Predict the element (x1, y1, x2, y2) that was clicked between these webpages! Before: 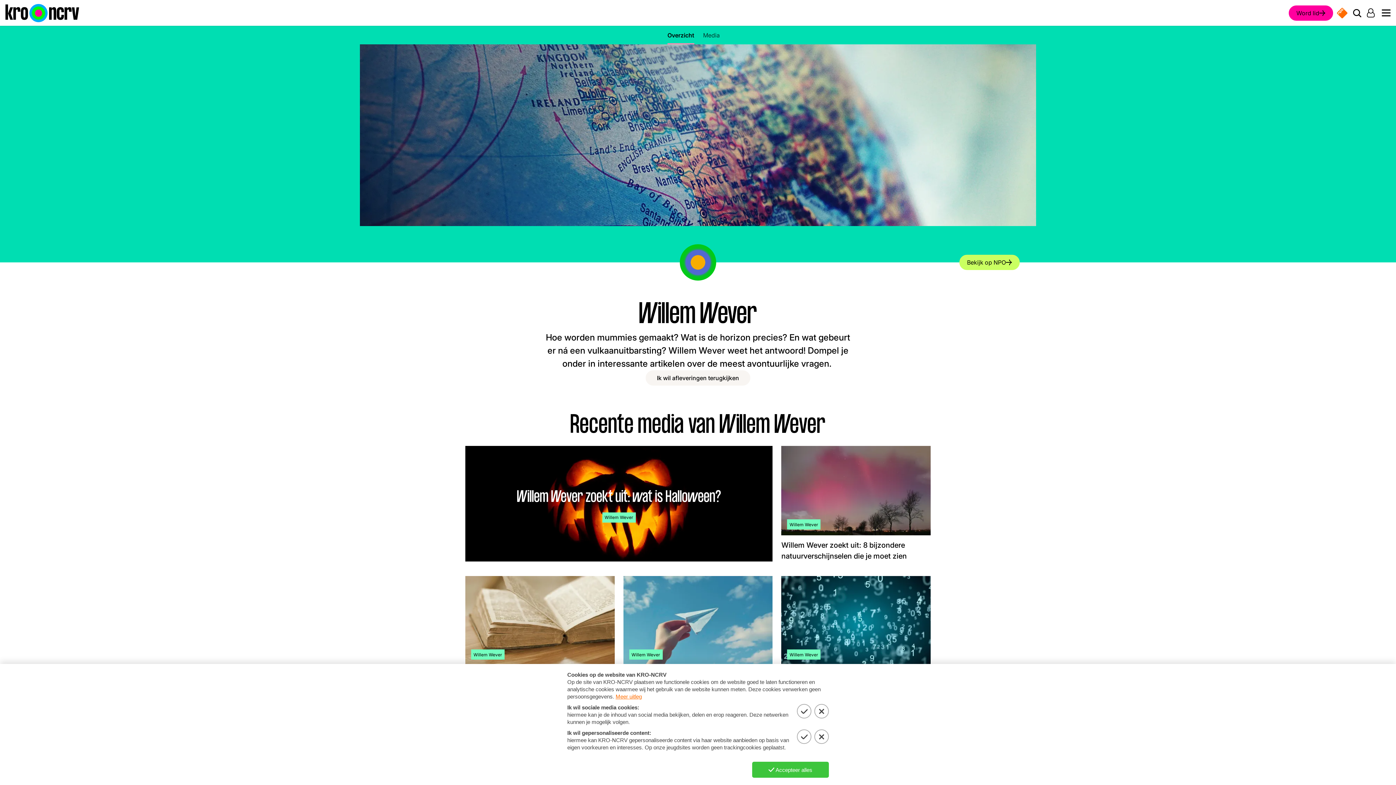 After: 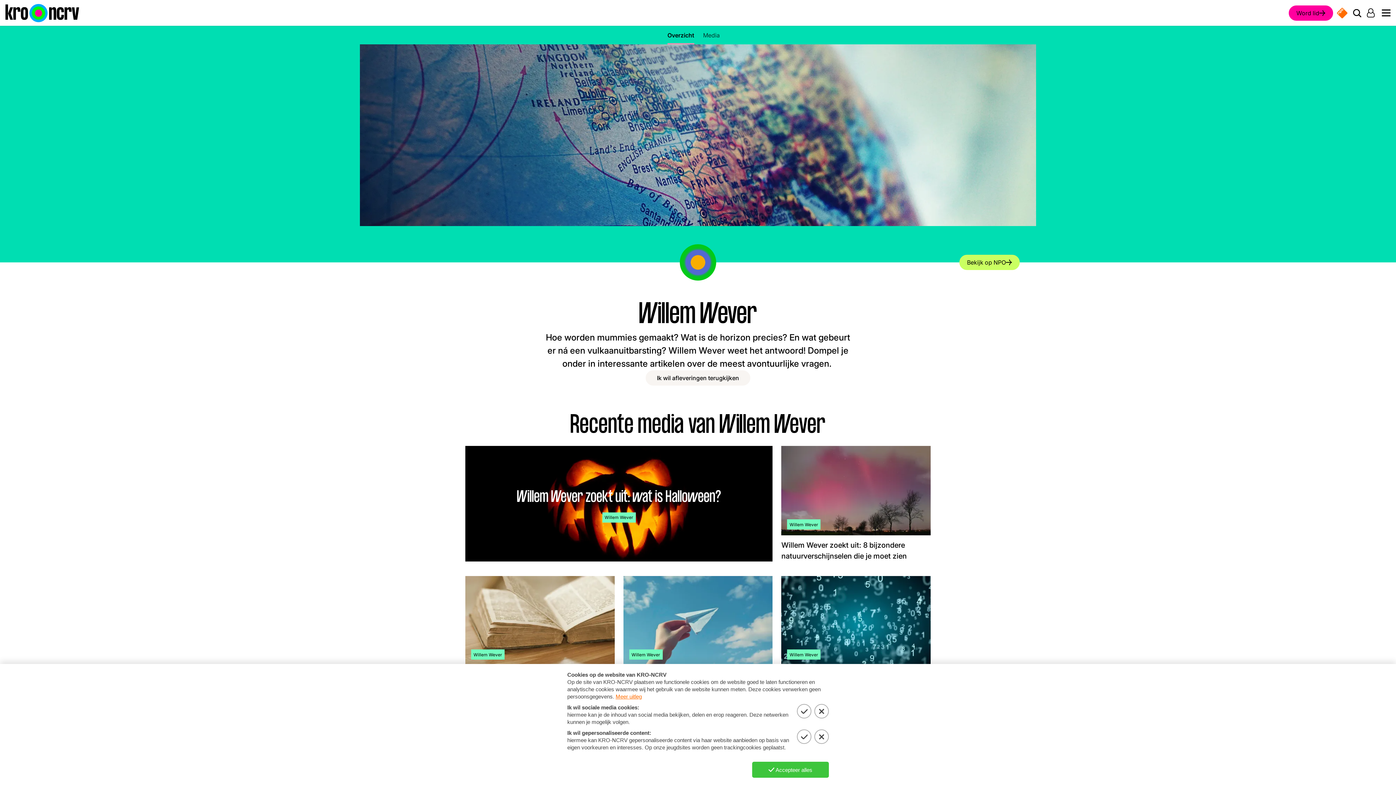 Action: bbox: (667, 26, 694, 44) label: Ga naar de Overzicht pagina